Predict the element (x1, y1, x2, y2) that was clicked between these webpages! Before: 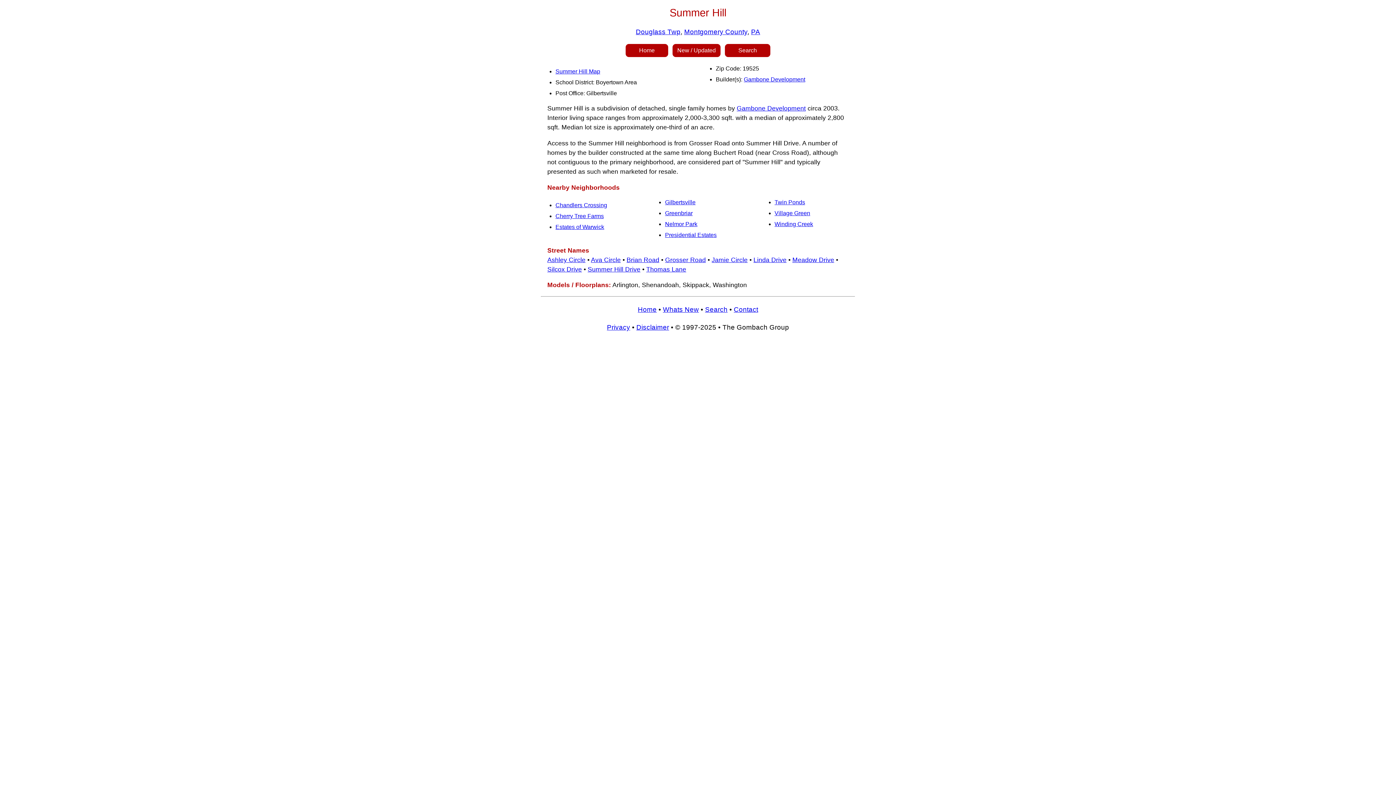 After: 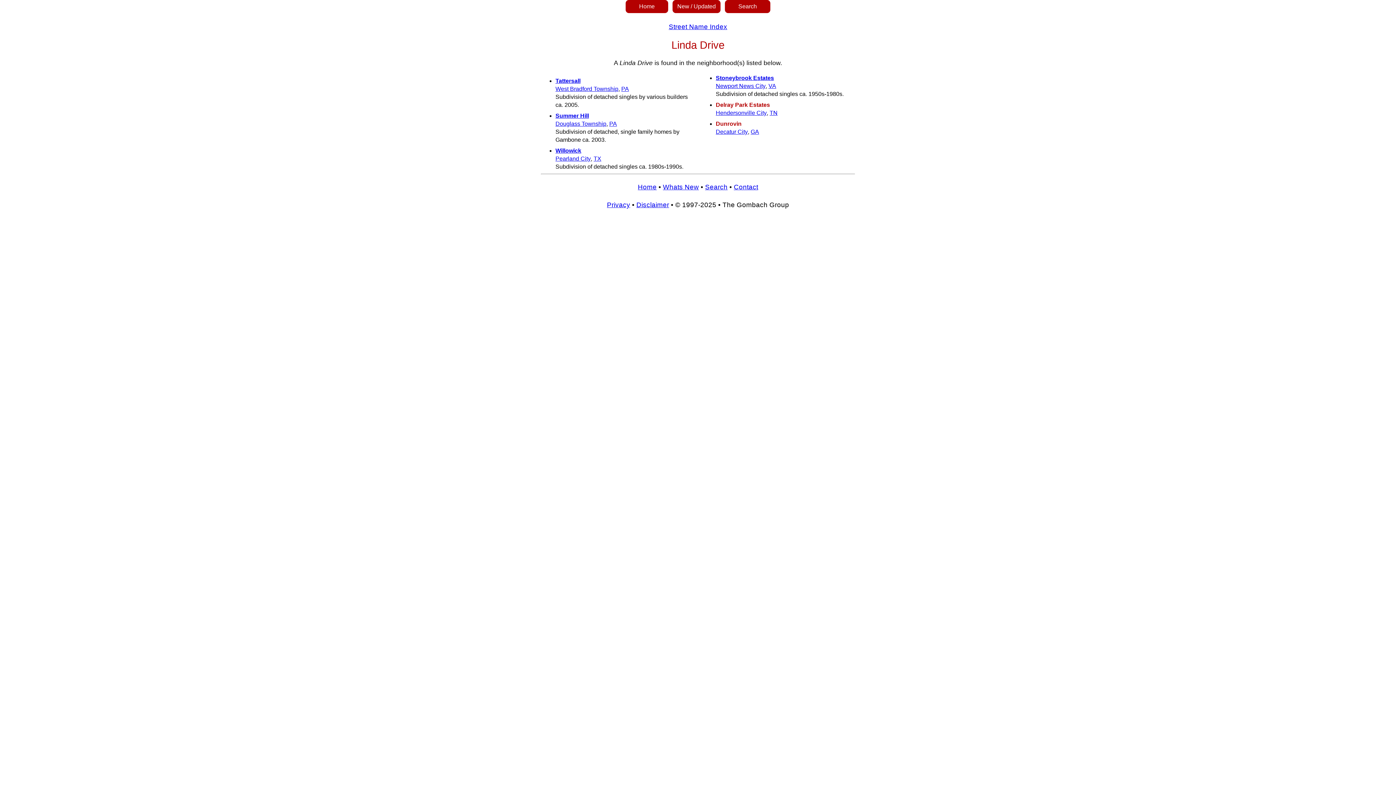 Action: bbox: (753, 256, 786, 263) label: Linda Drive